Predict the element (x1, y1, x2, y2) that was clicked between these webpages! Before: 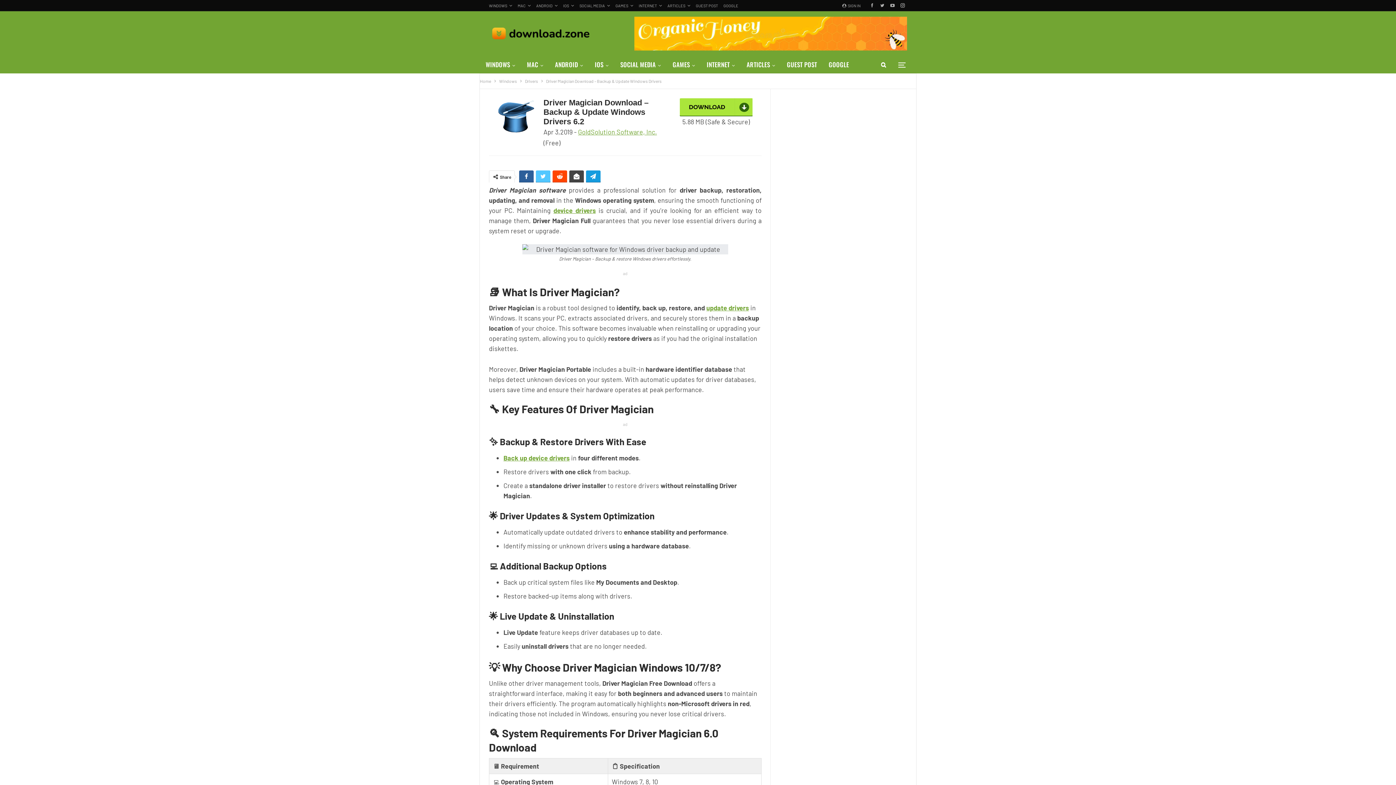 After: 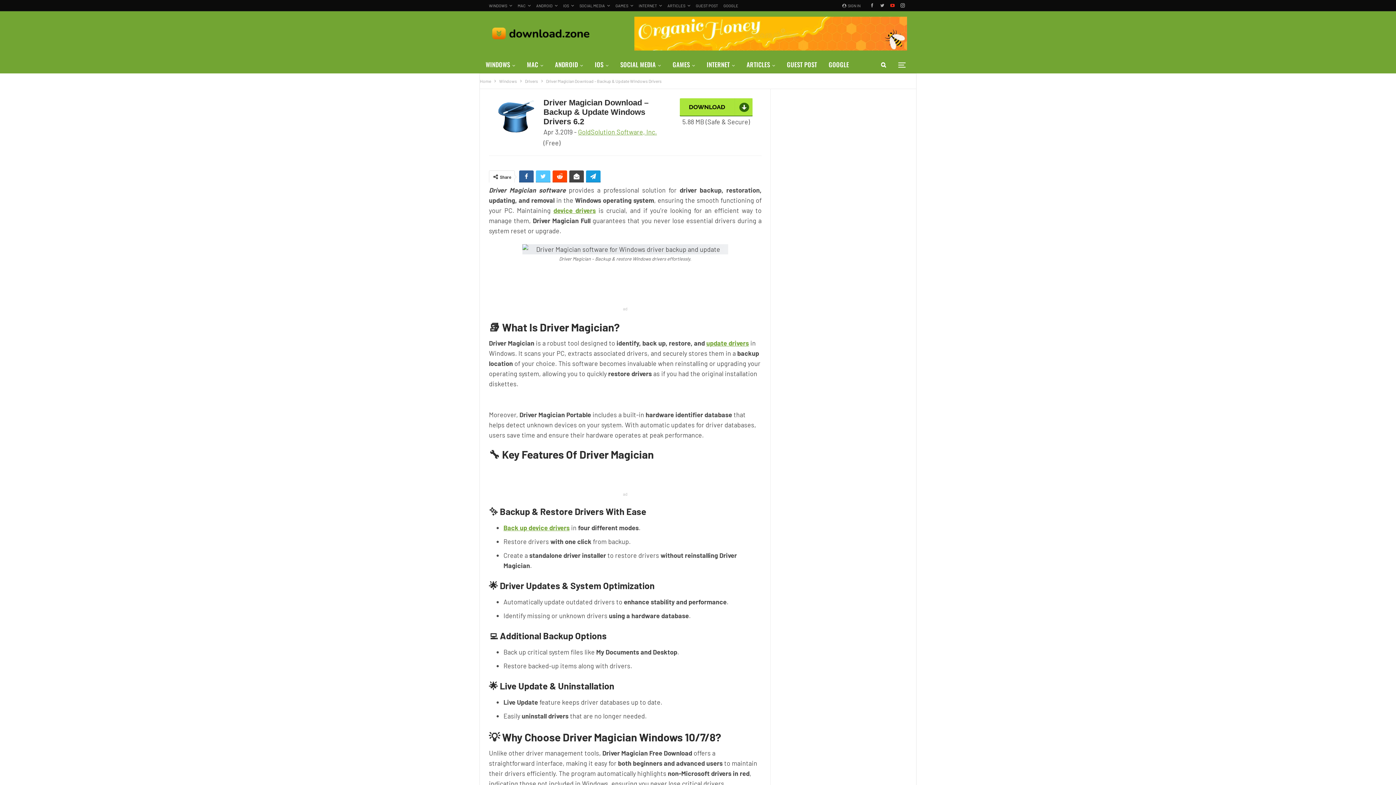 Action: bbox: (888, 2, 897, 7)